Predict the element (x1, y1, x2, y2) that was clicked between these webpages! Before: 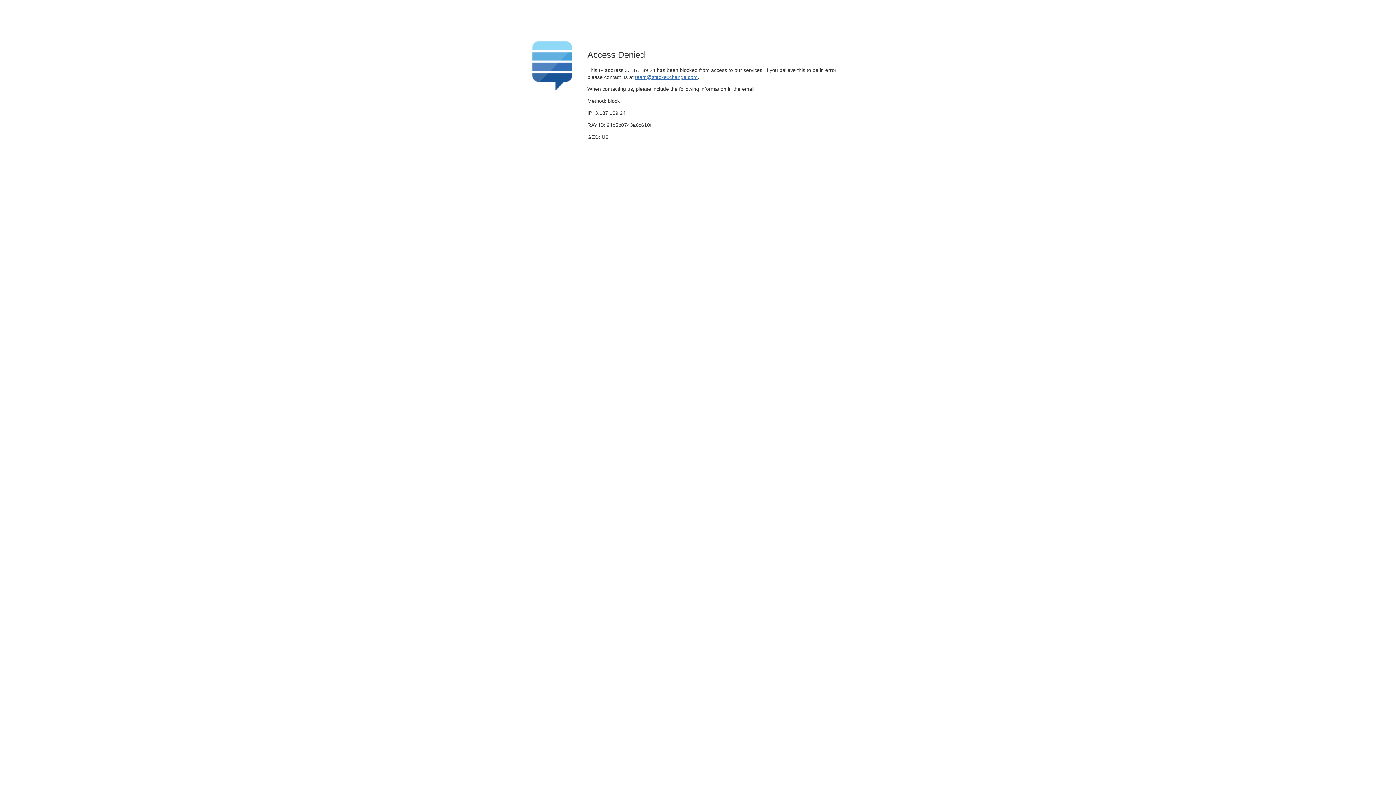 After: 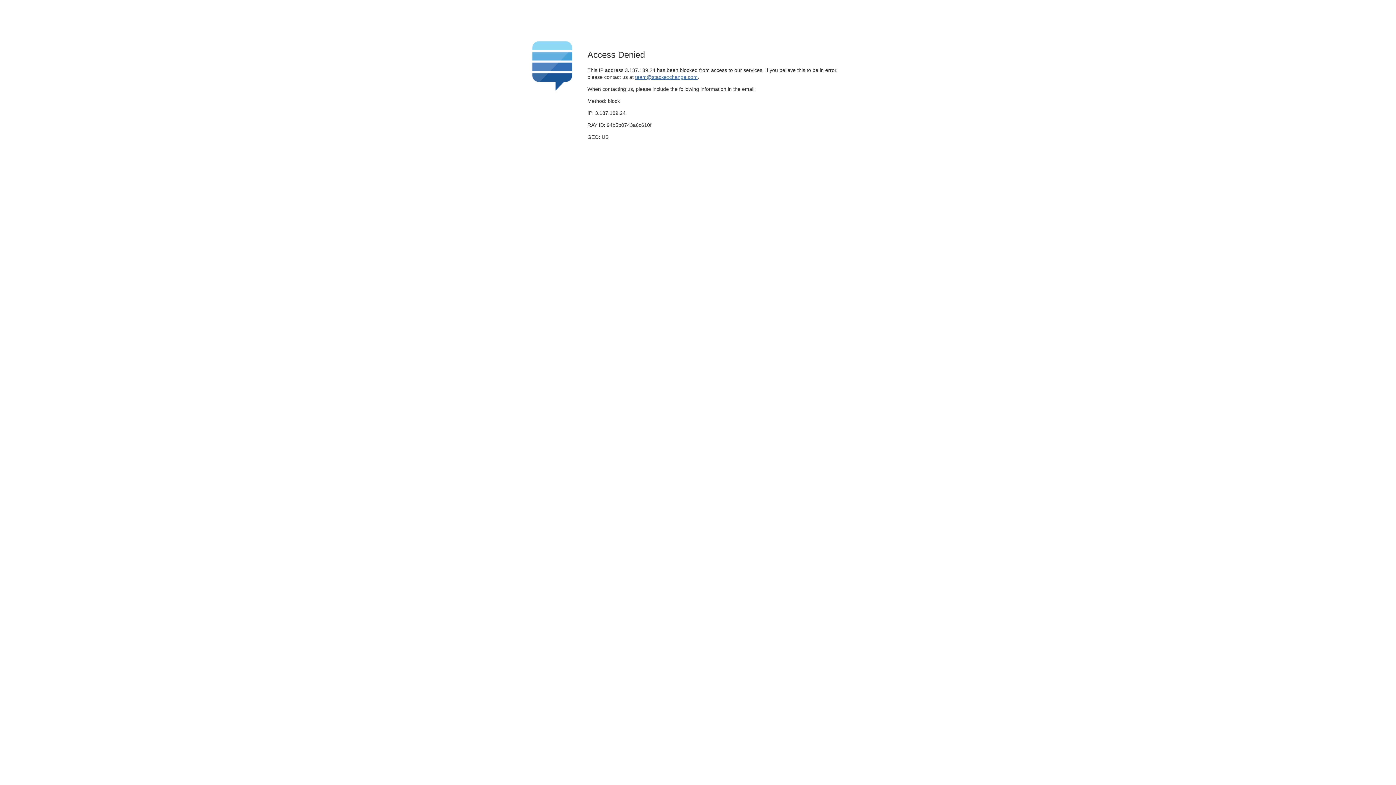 Action: bbox: (635, 74, 697, 79) label: team@stackexchange.com